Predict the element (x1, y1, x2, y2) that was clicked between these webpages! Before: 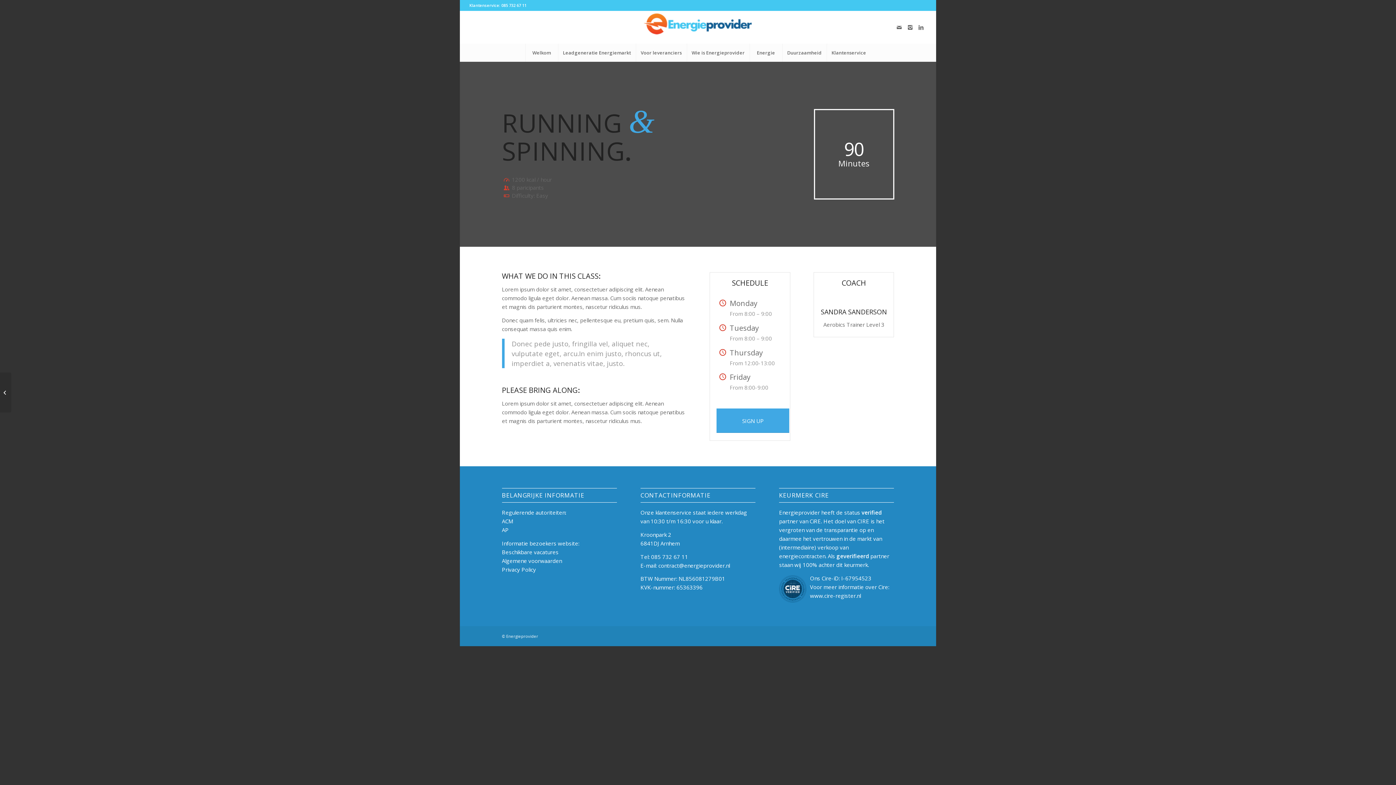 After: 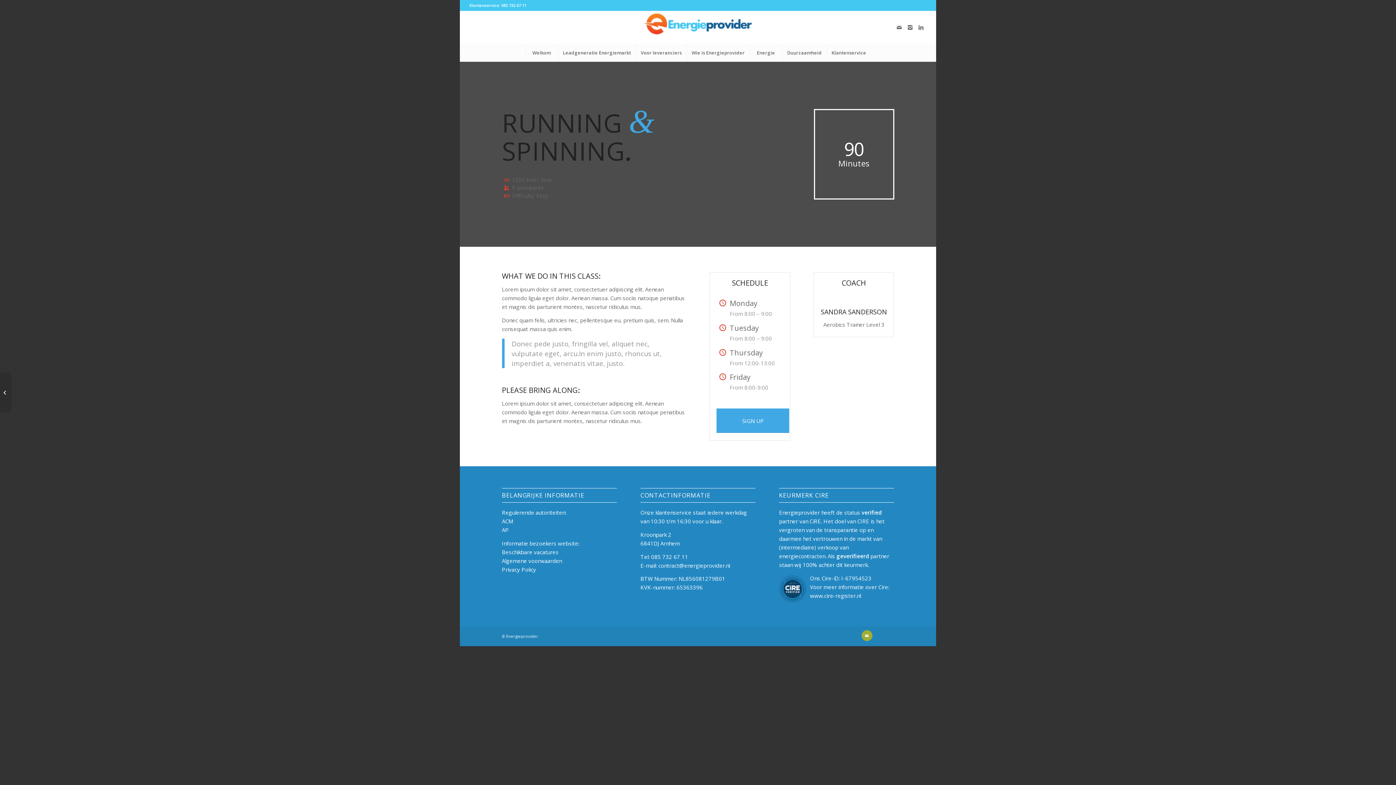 Action: label: Link naar Mail bbox: (861, 630, 872, 641)